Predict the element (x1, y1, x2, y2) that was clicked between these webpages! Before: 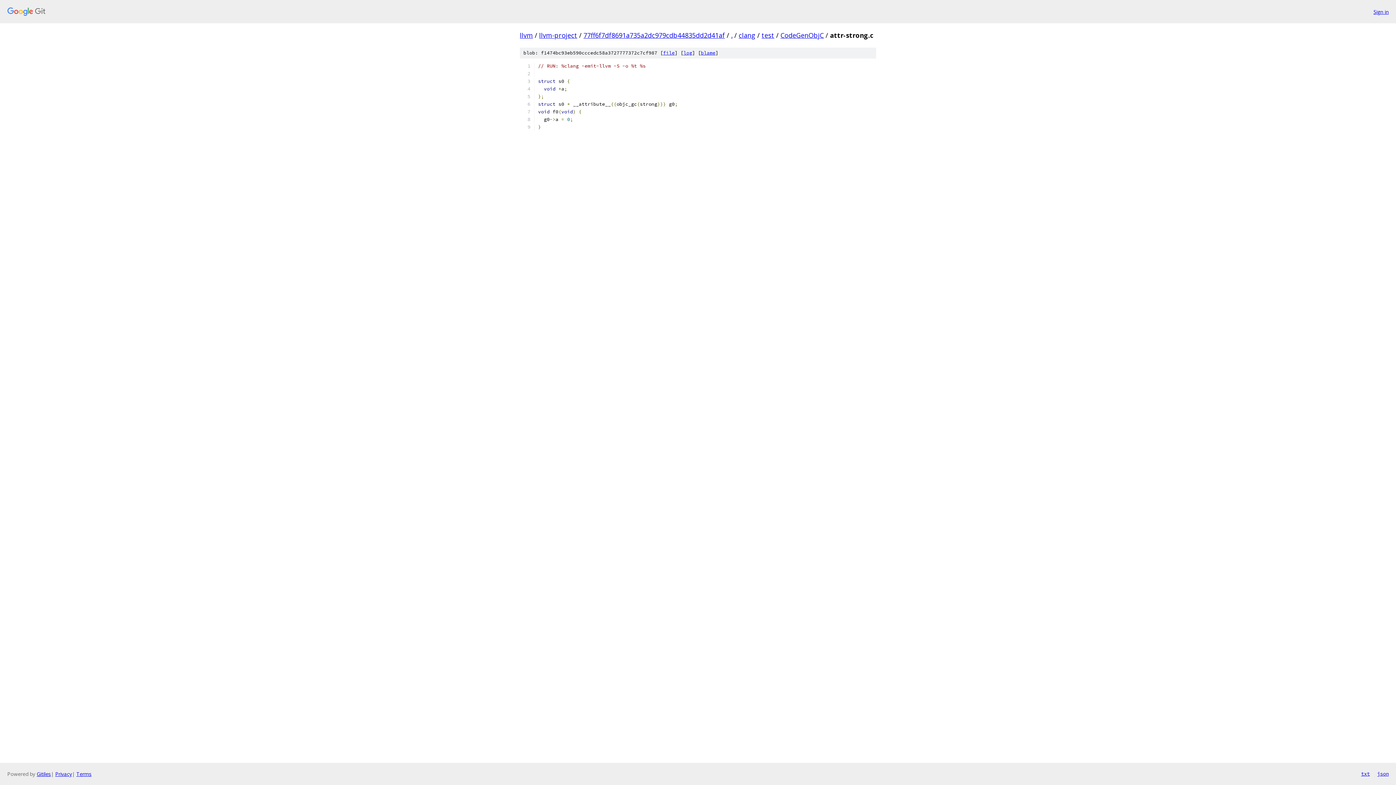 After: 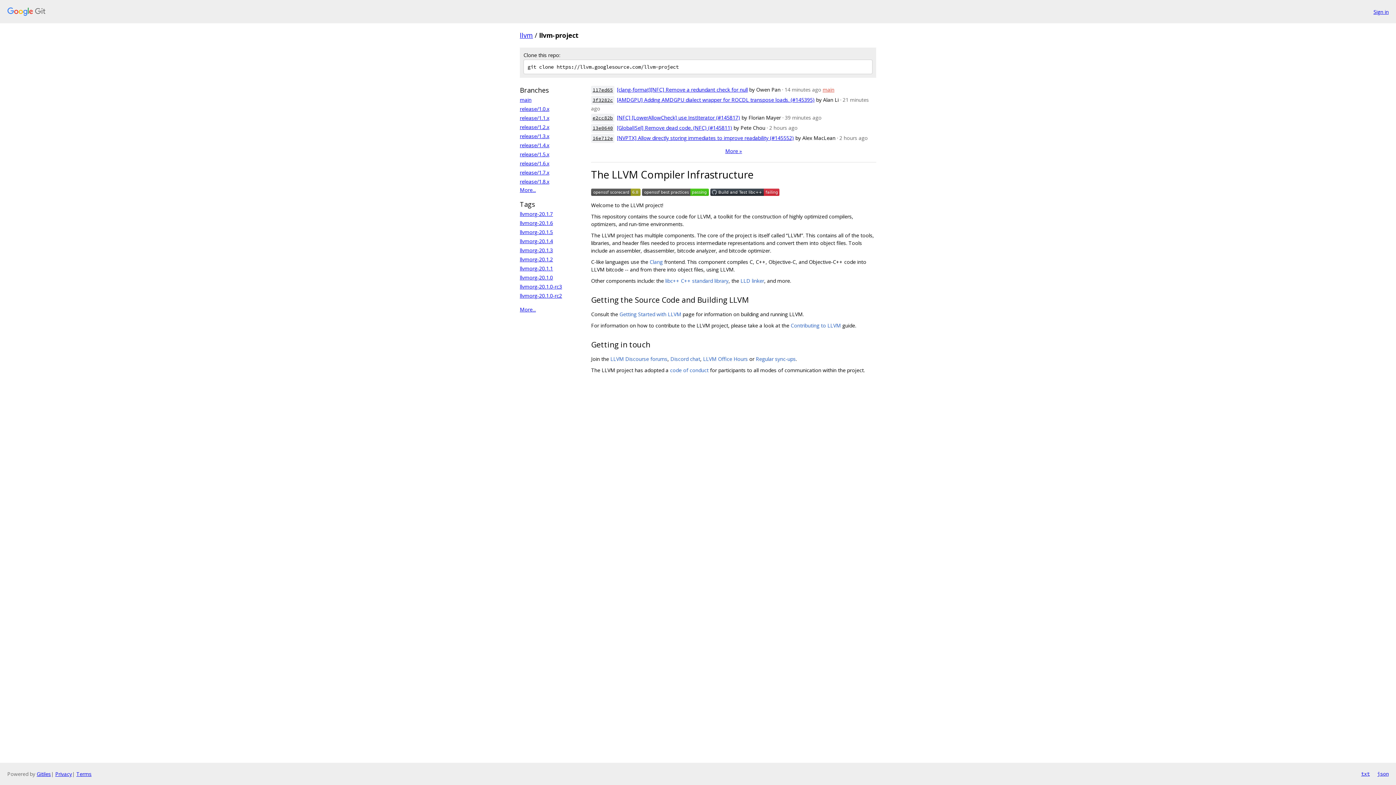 Action: bbox: (539, 30, 577, 39) label: llvm-project